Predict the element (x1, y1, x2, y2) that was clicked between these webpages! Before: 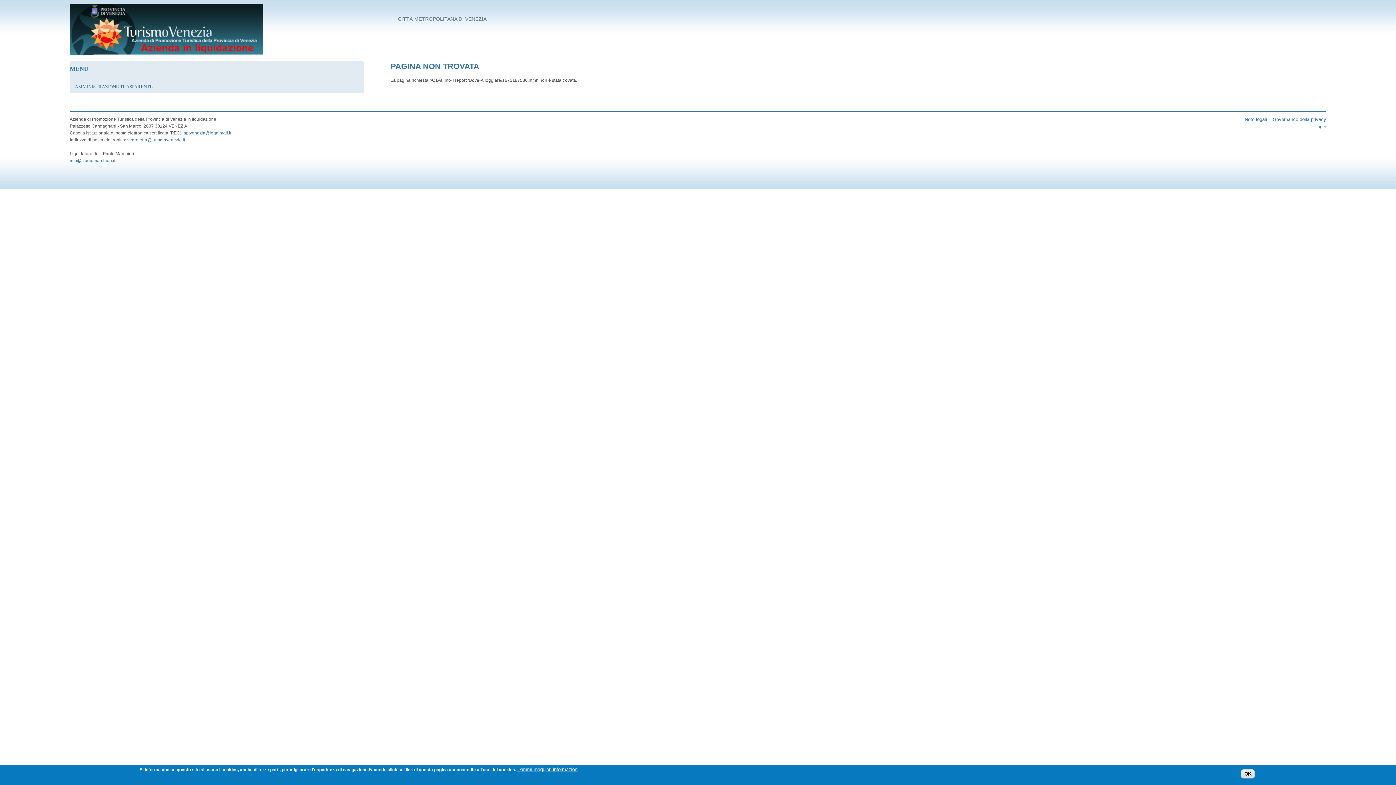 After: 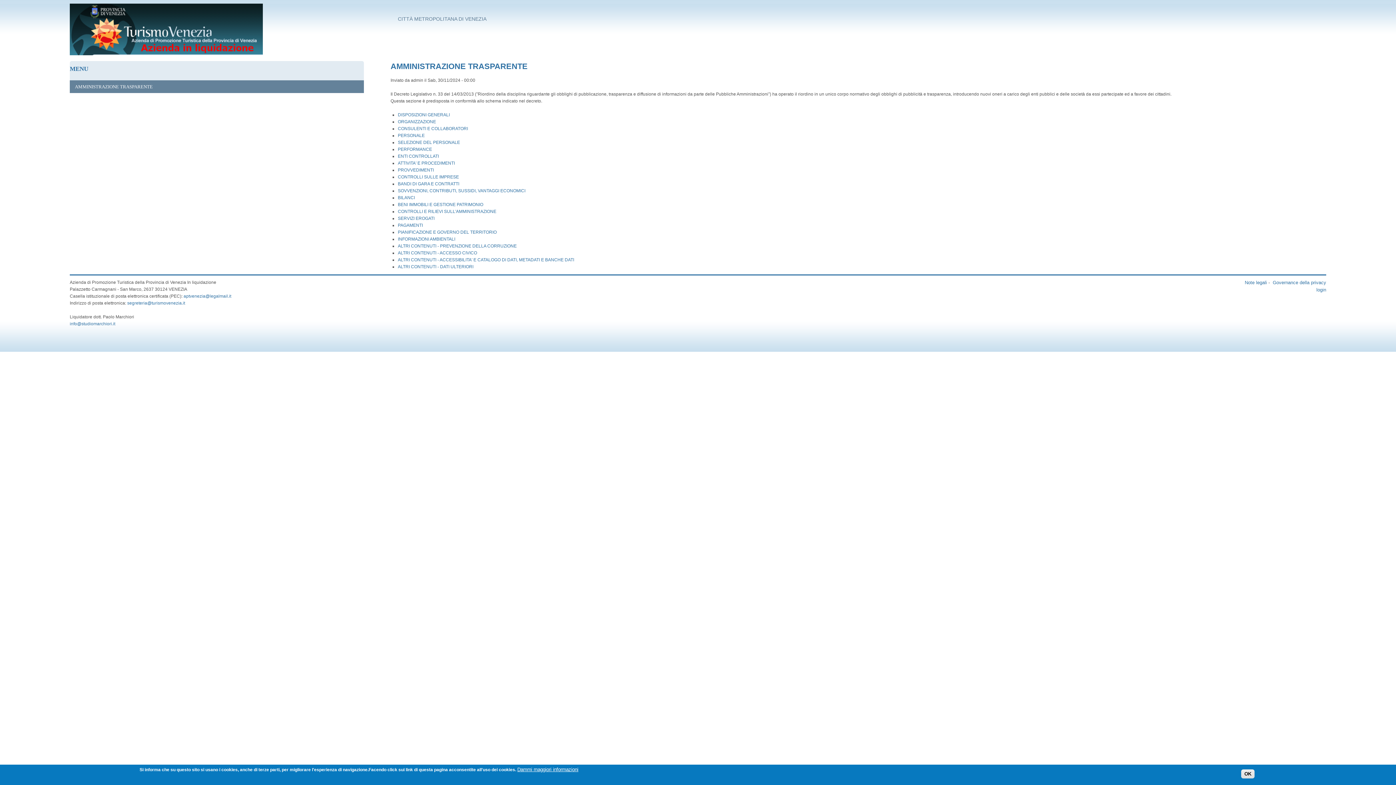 Action: bbox: (69, 80, 363, 93) label: AMMINISTRAZIONE TRASPARENTE